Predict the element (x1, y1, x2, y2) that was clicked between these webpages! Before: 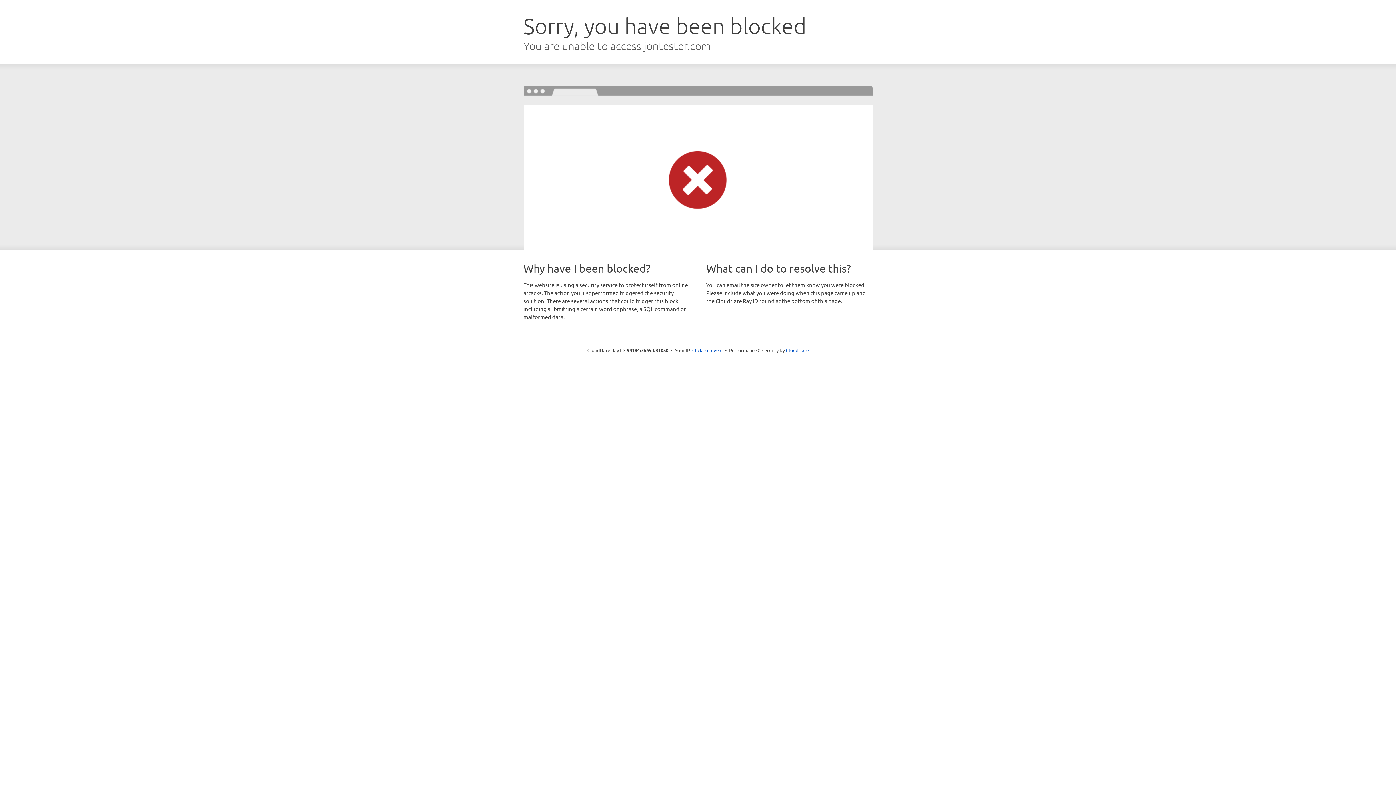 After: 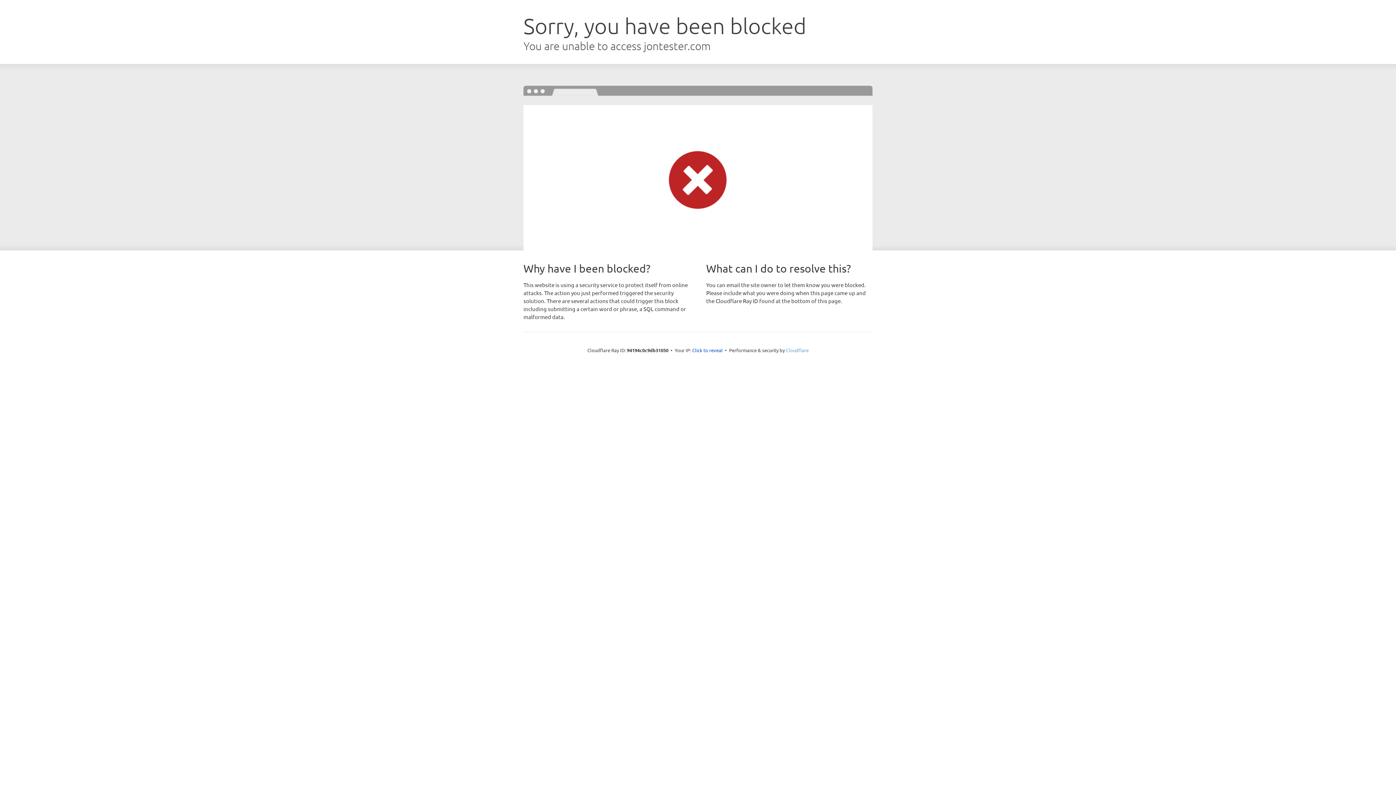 Action: label: Cloudflare bbox: (786, 347, 808, 353)